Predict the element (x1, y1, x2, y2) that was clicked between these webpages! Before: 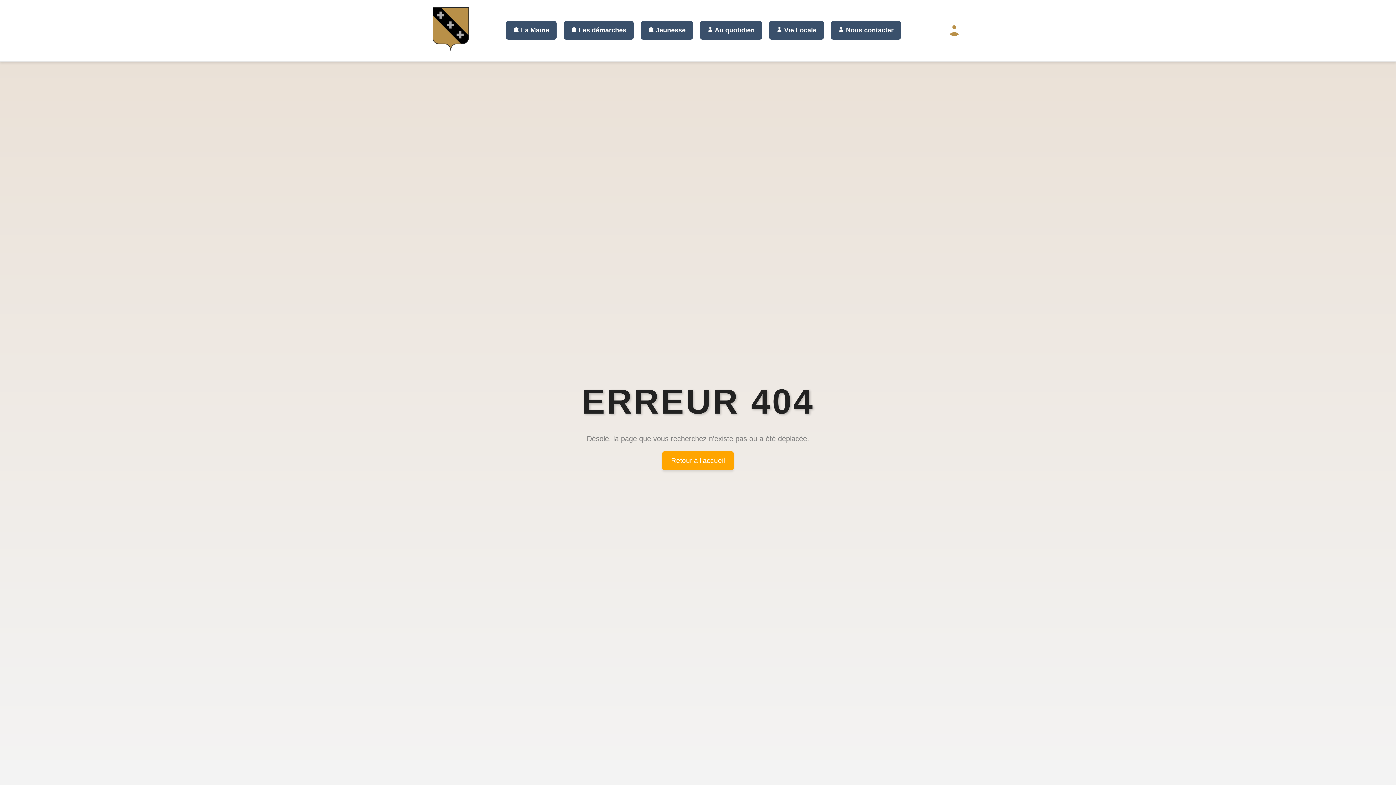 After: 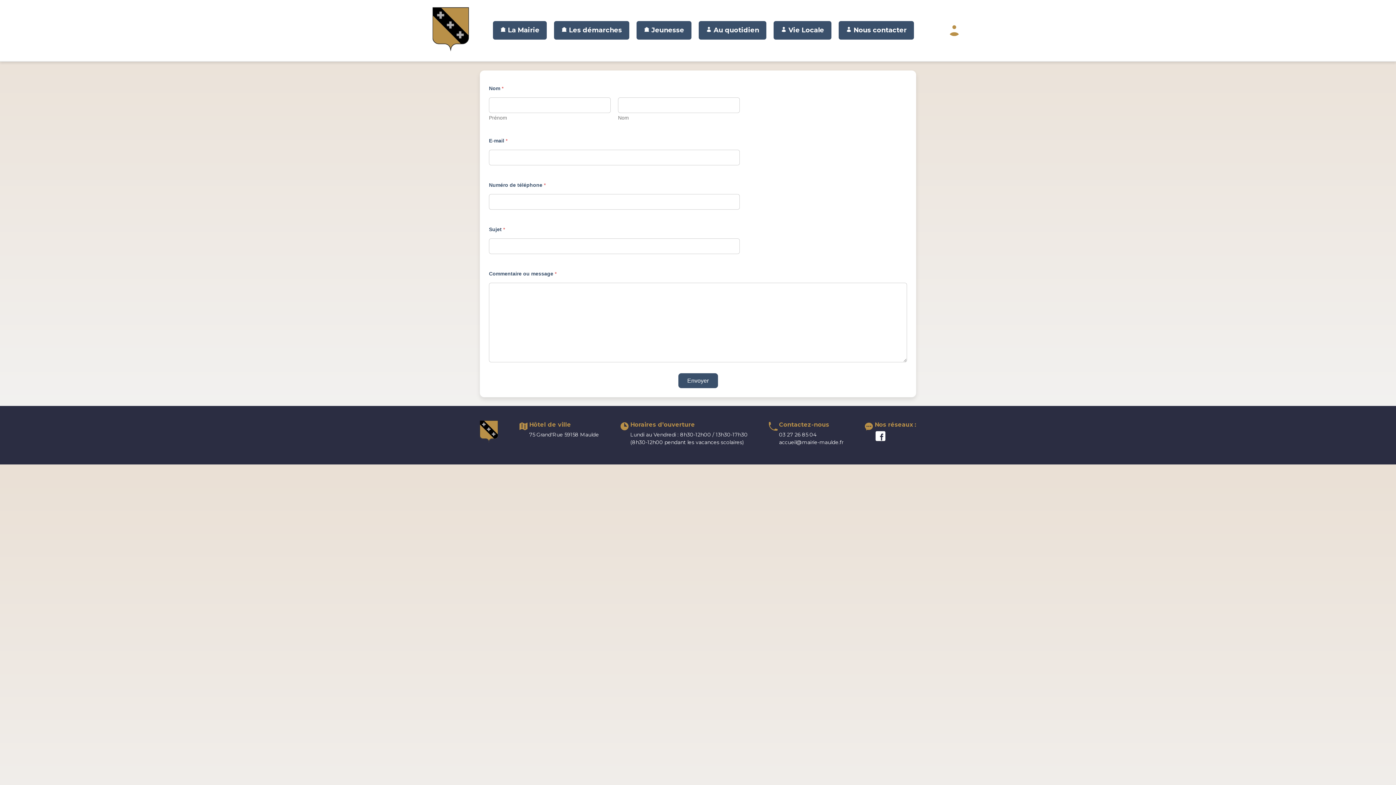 Action: label:  Nous contacter bbox: (831, 21, 901, 39)